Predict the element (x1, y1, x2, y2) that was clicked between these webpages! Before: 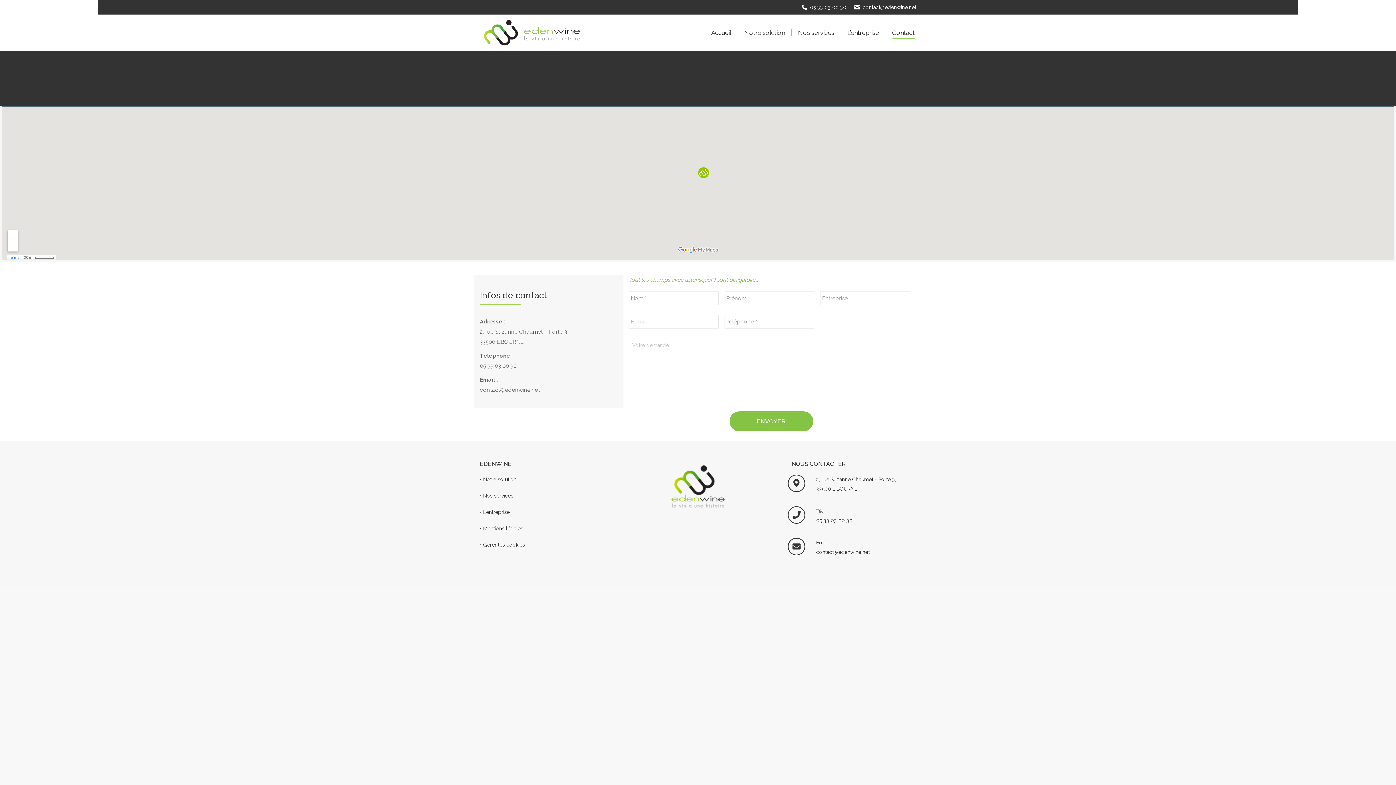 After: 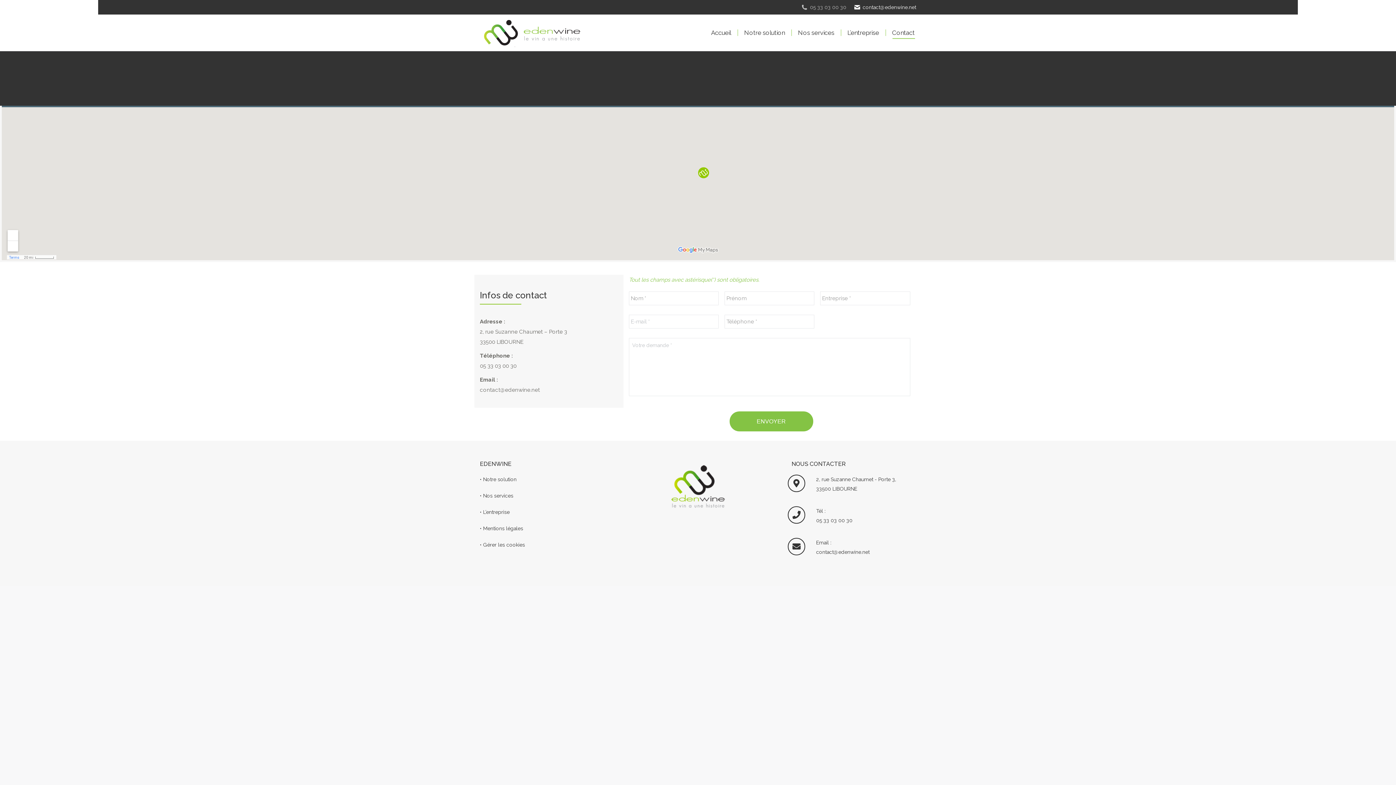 Action: bbox: (801, 3, 846, 10) label: 05 33 03 00 30